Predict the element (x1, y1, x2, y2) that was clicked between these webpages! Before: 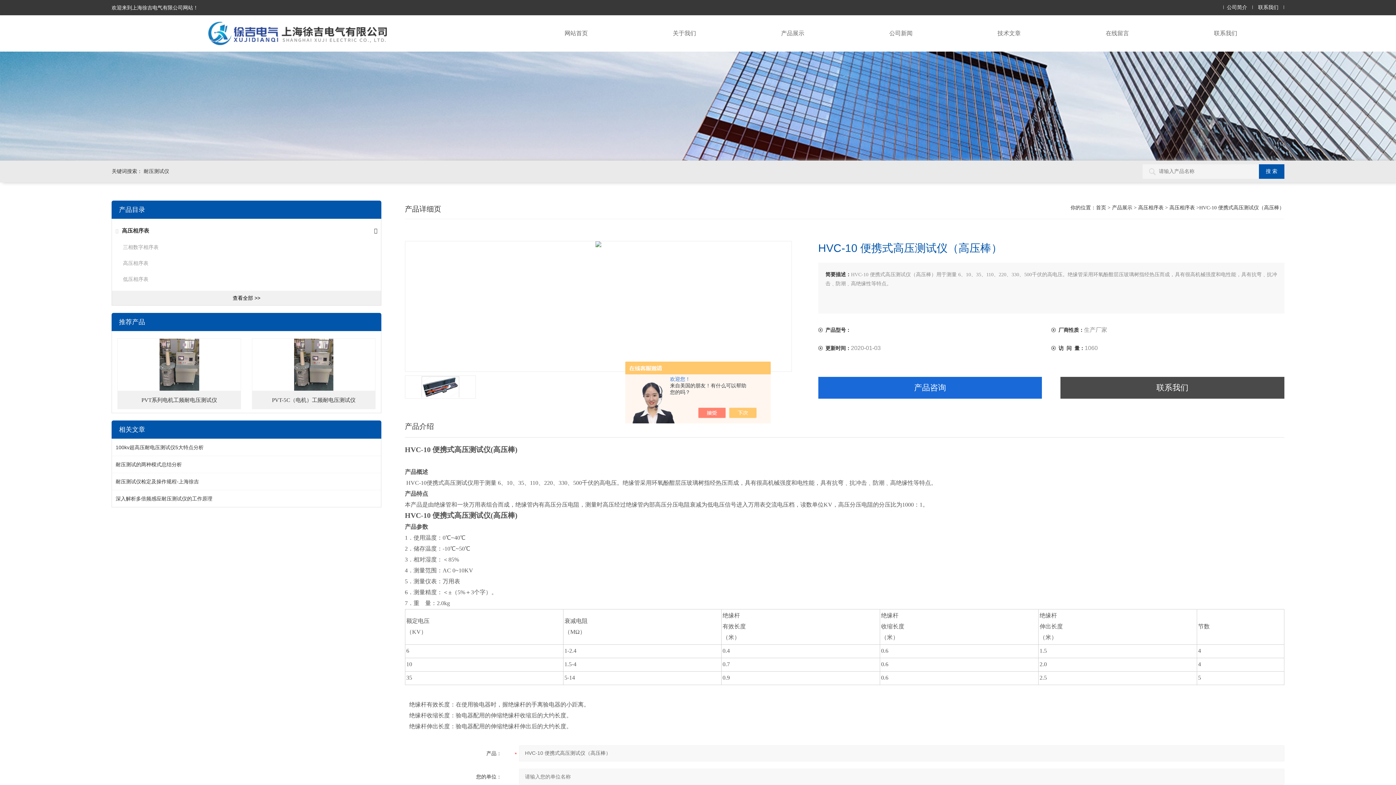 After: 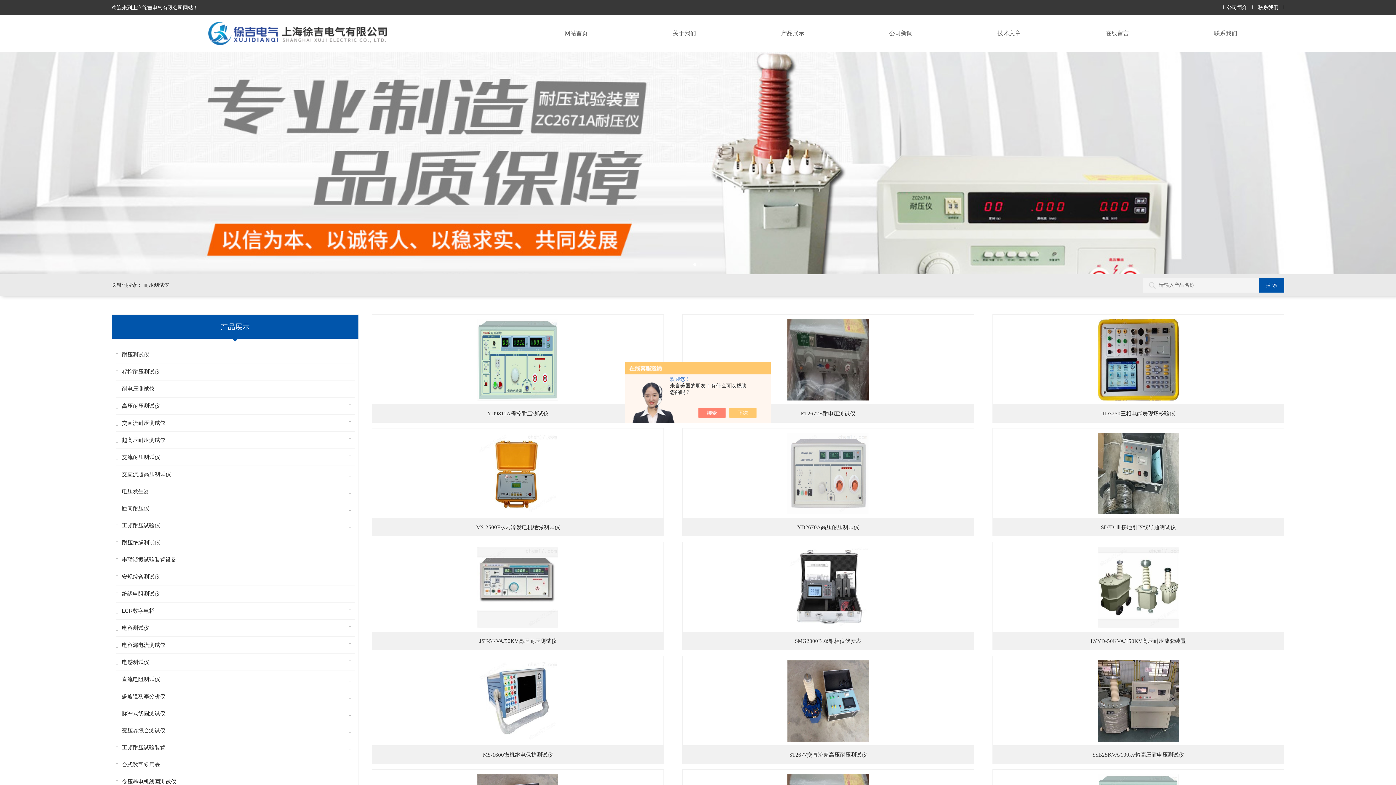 Action: bbox: (522, 15, 630, 51) label: 网站首页